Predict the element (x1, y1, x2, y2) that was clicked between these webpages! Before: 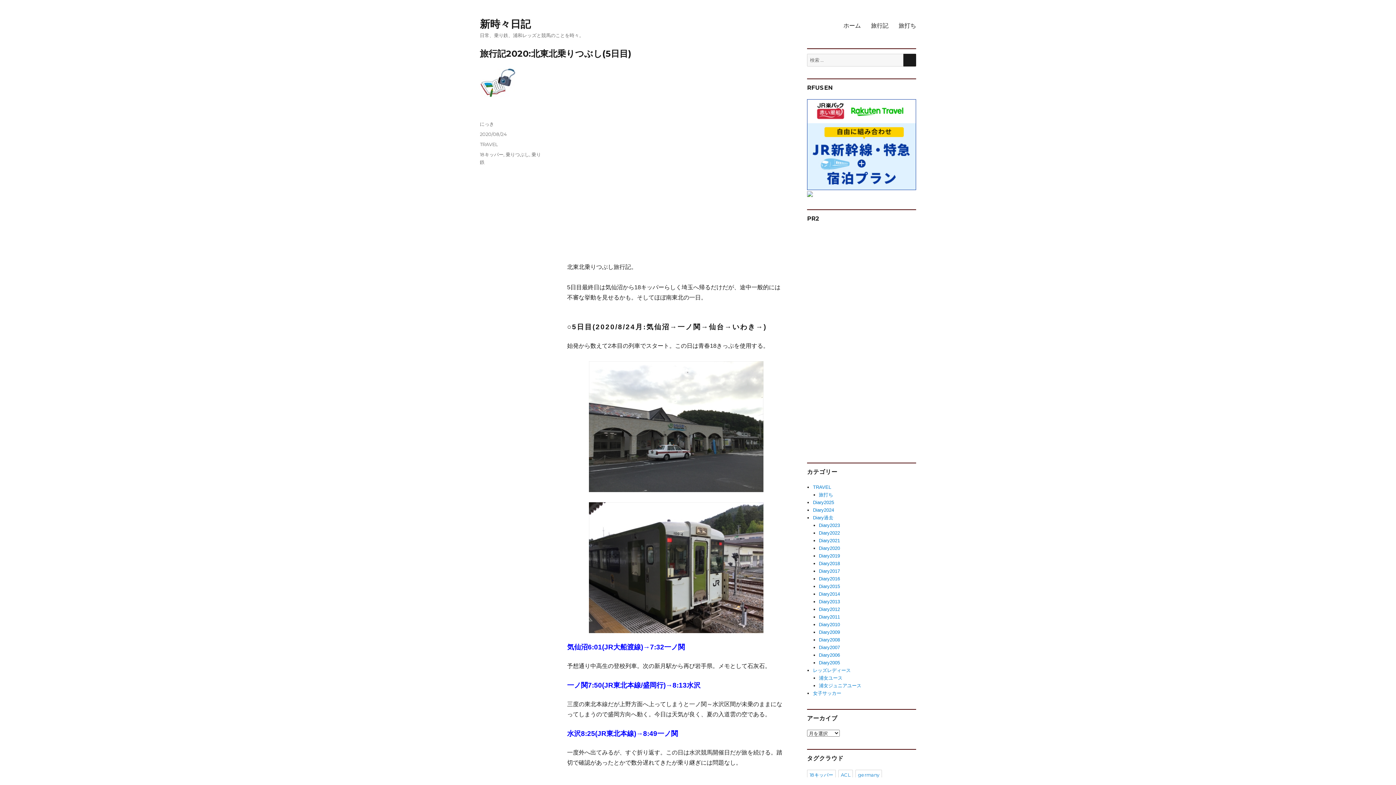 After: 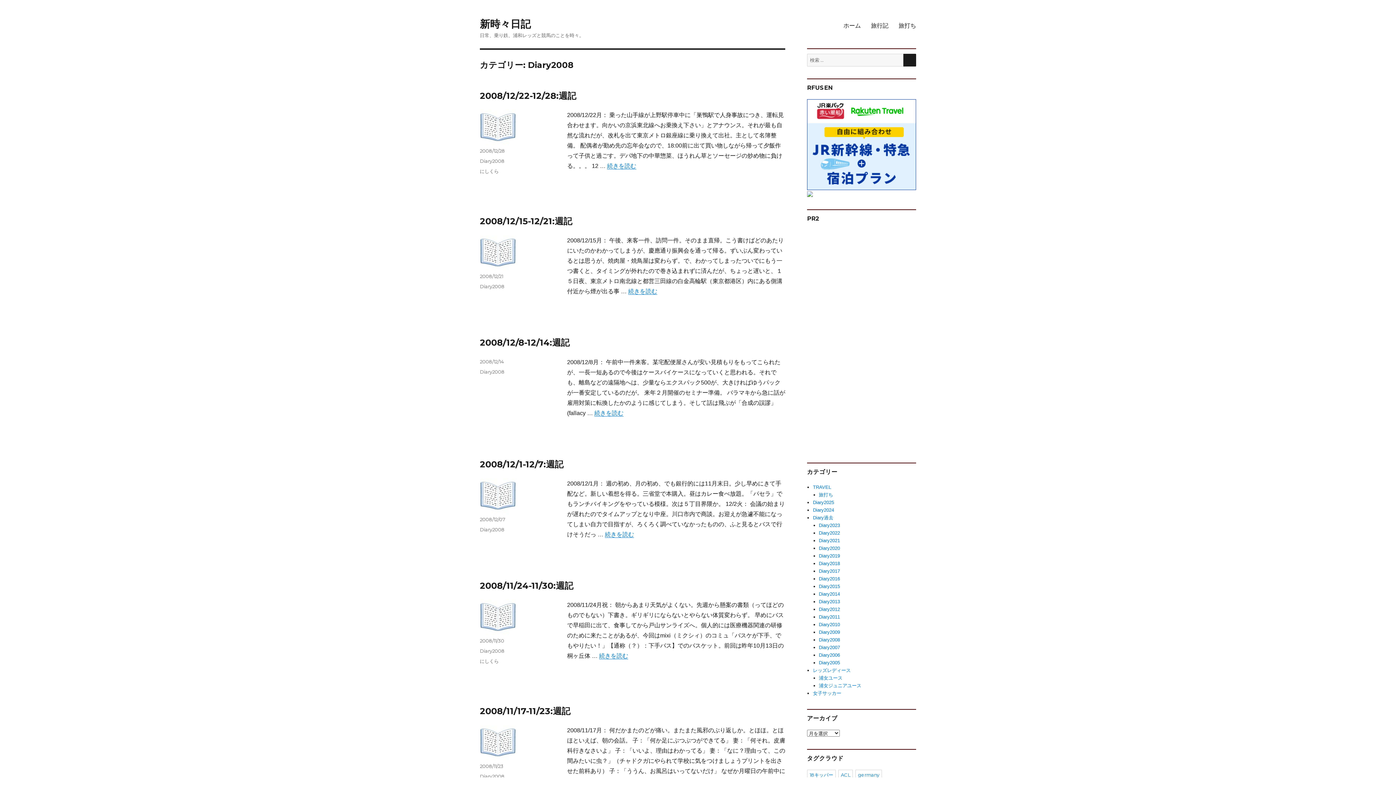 Action: bbox: (819, 637, 840, 642) label: Diary2008